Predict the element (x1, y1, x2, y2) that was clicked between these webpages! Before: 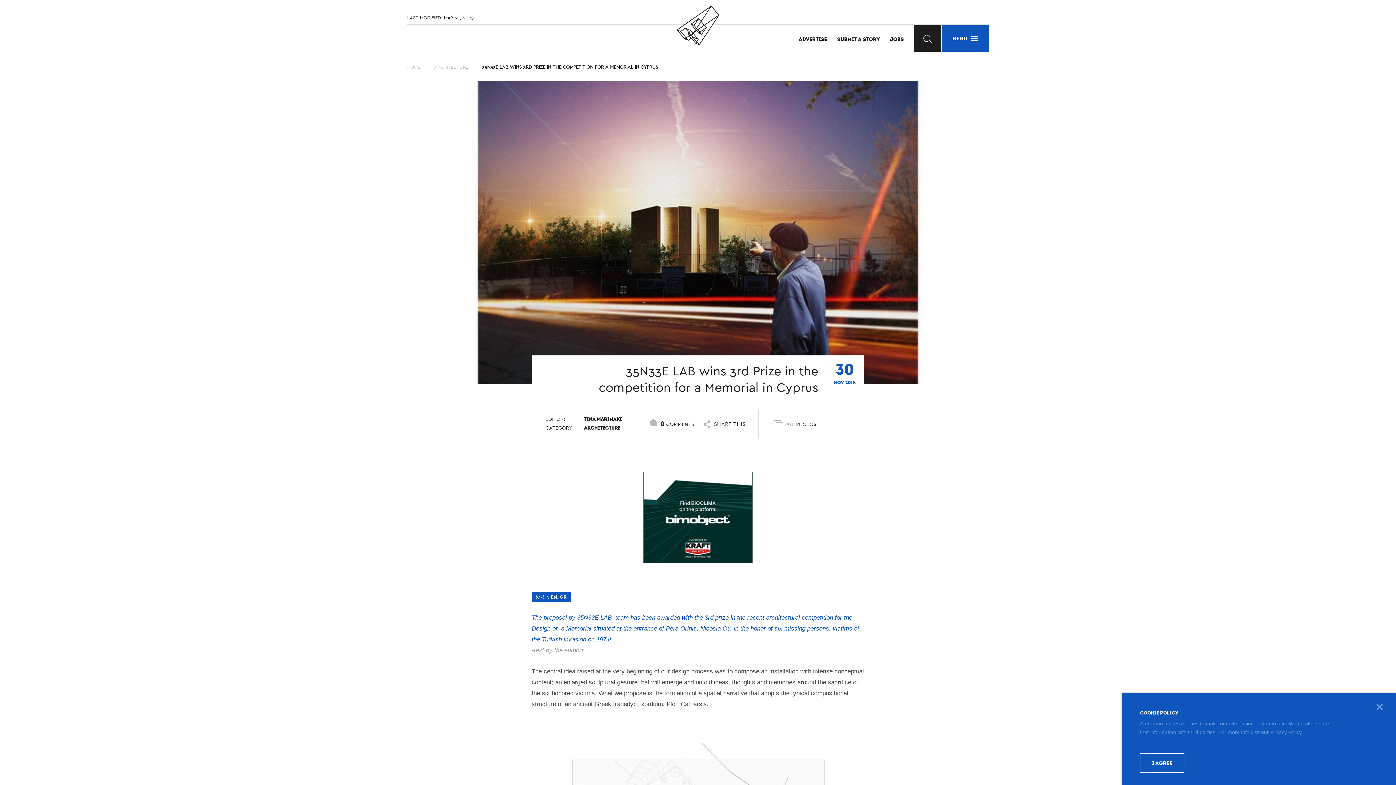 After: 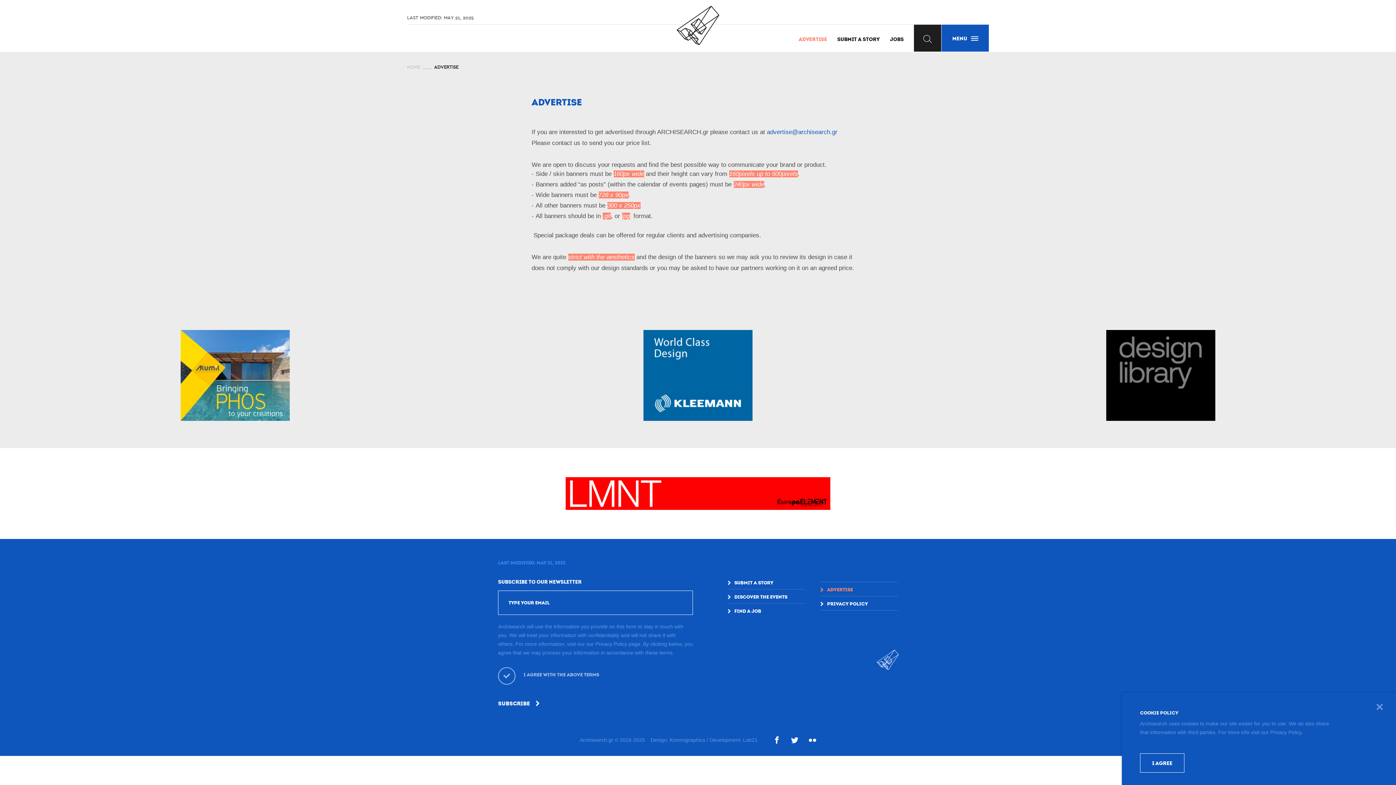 Action: label: ADVERTISE bbox: (798, 24, 837, 51)